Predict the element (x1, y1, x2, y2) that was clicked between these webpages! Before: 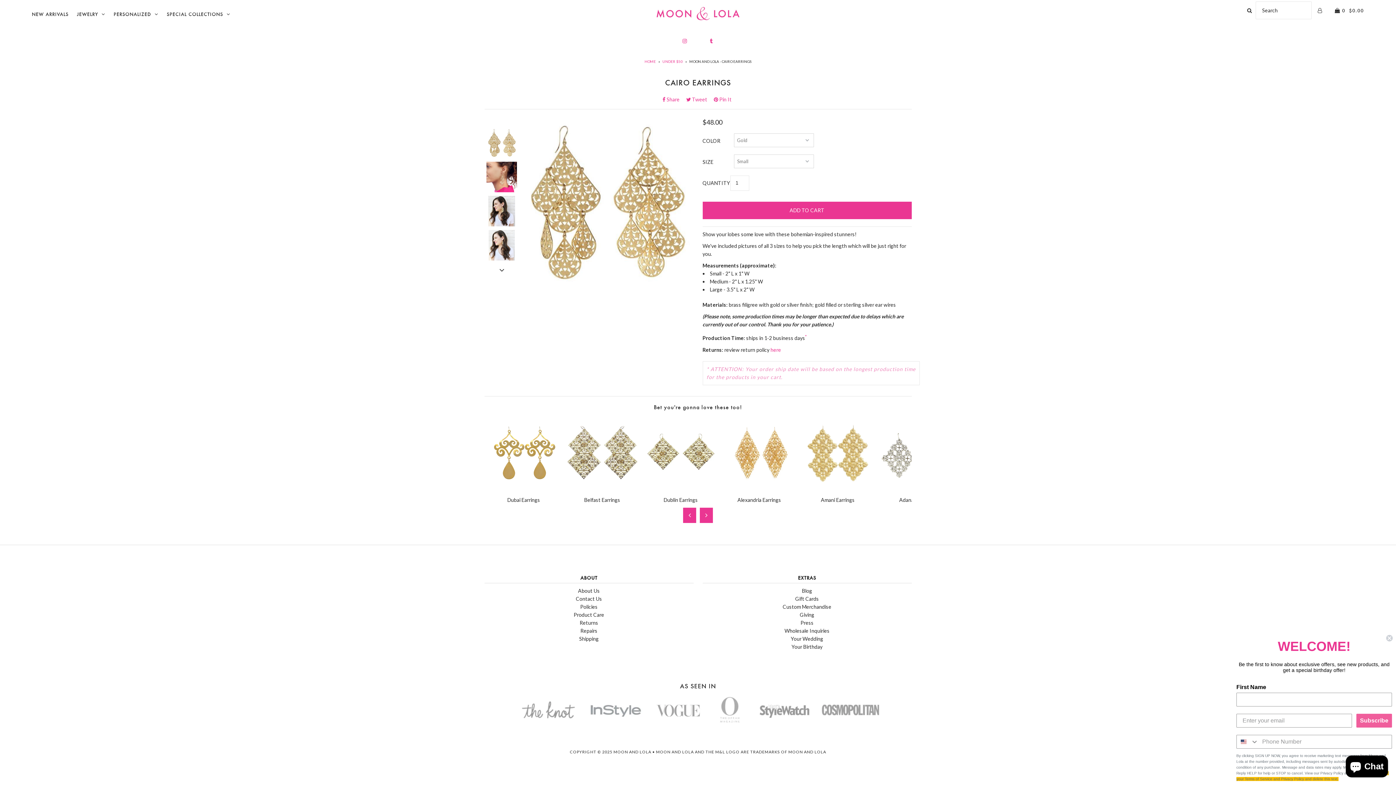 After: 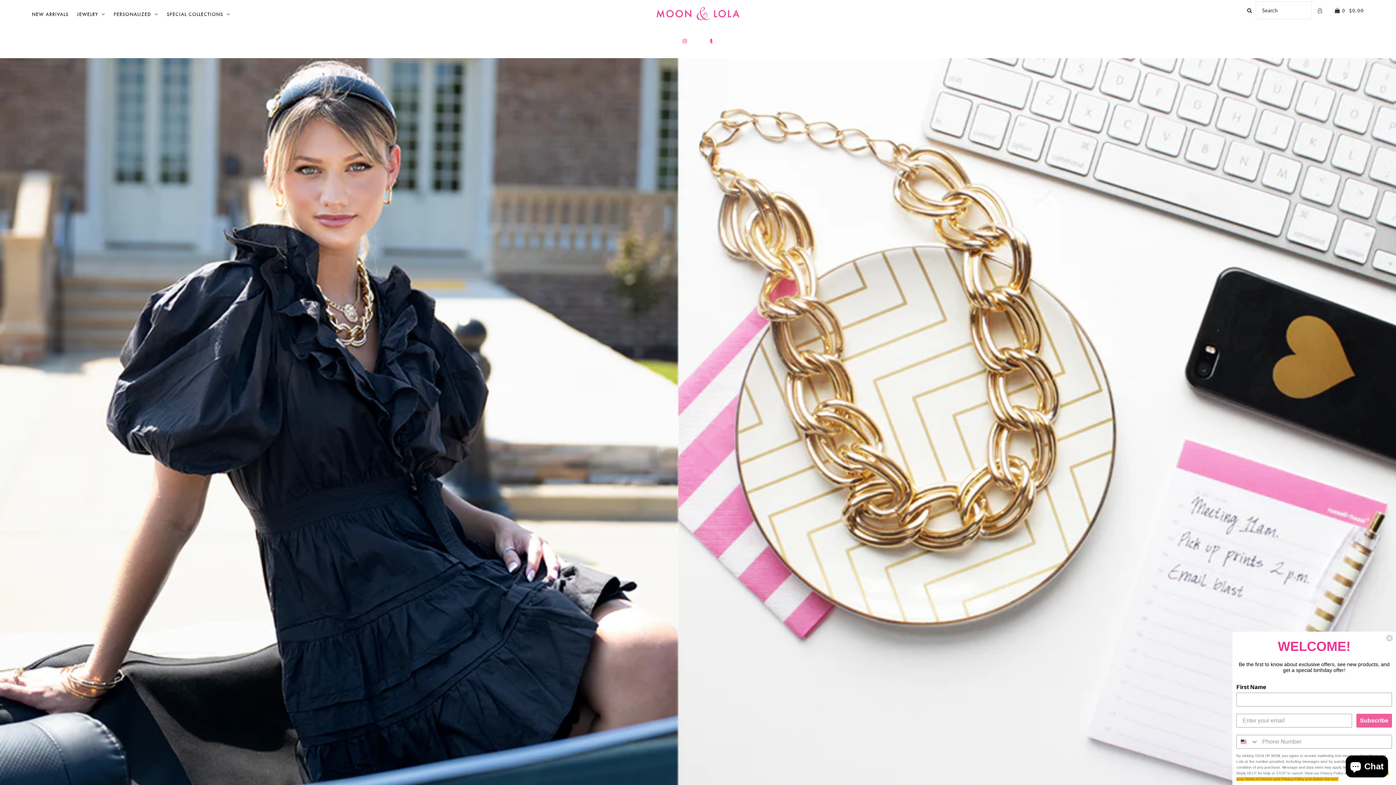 Action: label: SPECIAL COLLECTIONS bbox: (163, 11, 234, 17)